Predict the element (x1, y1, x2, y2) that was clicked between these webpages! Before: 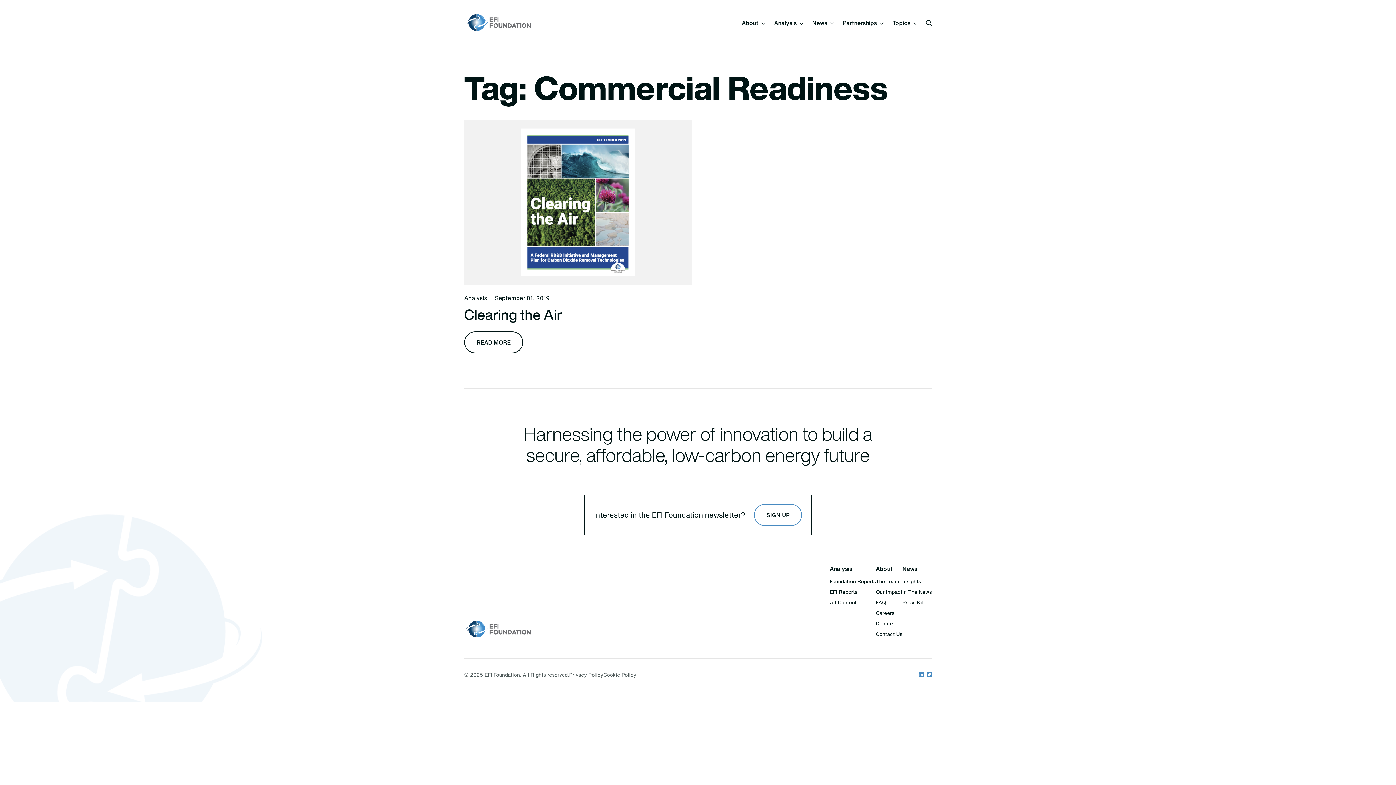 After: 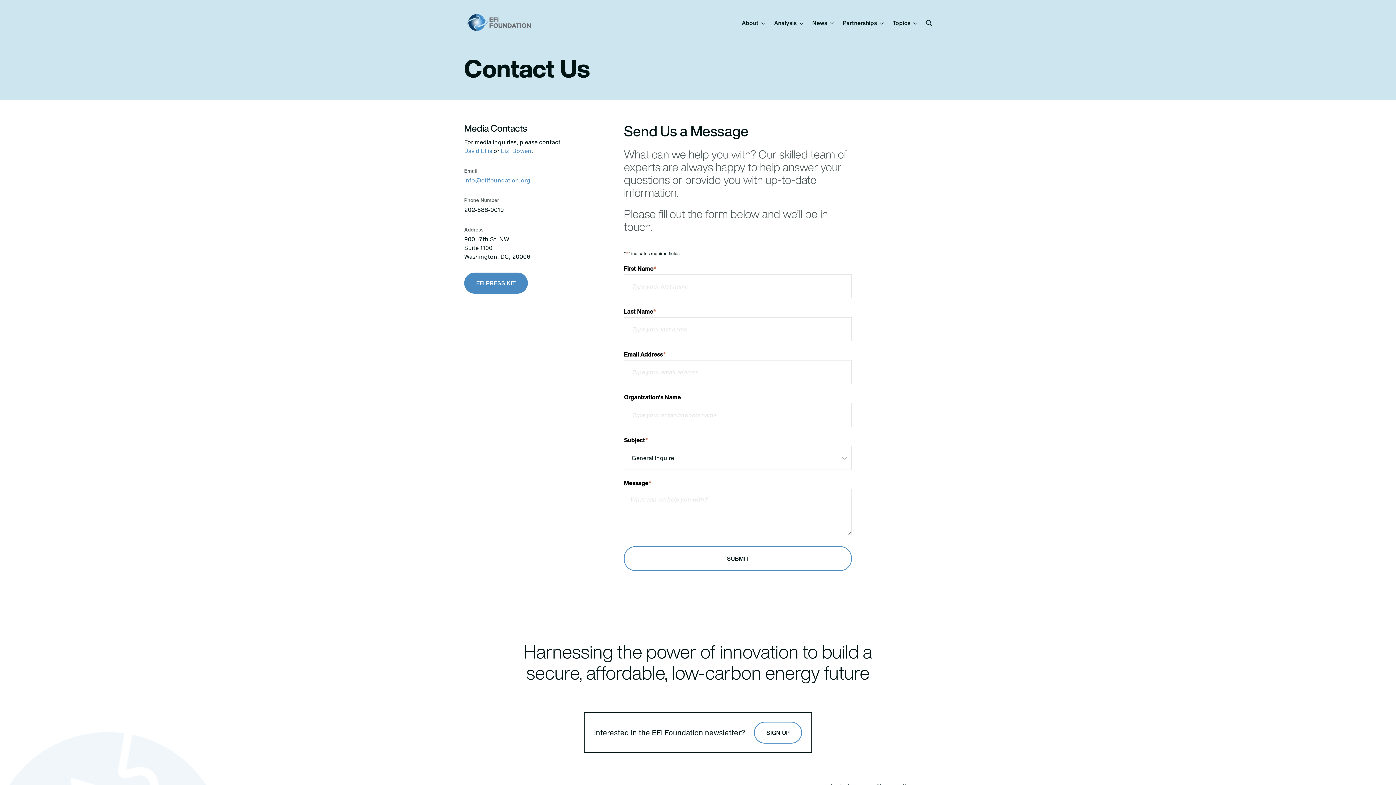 Action: bbox: (876, 630, 902, 638) label: Contact Us